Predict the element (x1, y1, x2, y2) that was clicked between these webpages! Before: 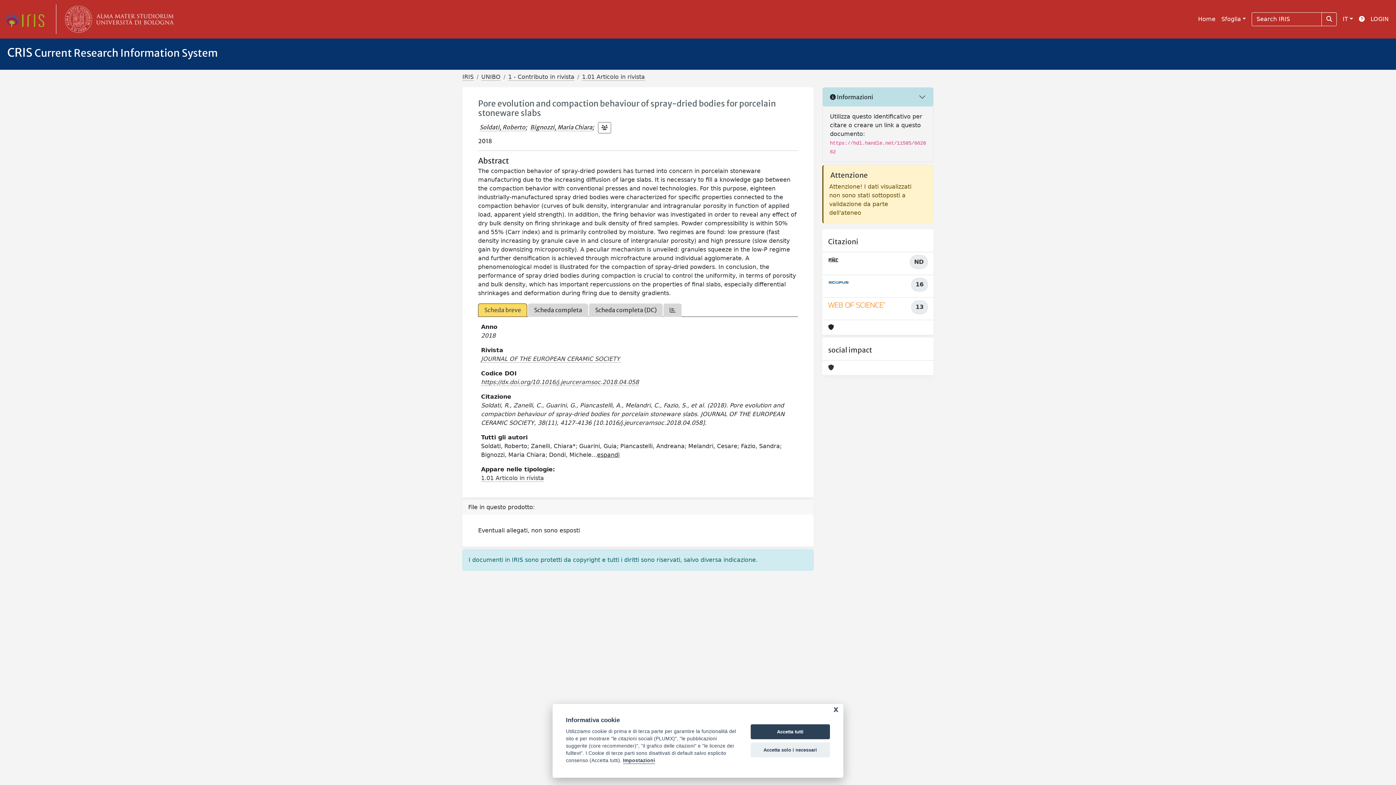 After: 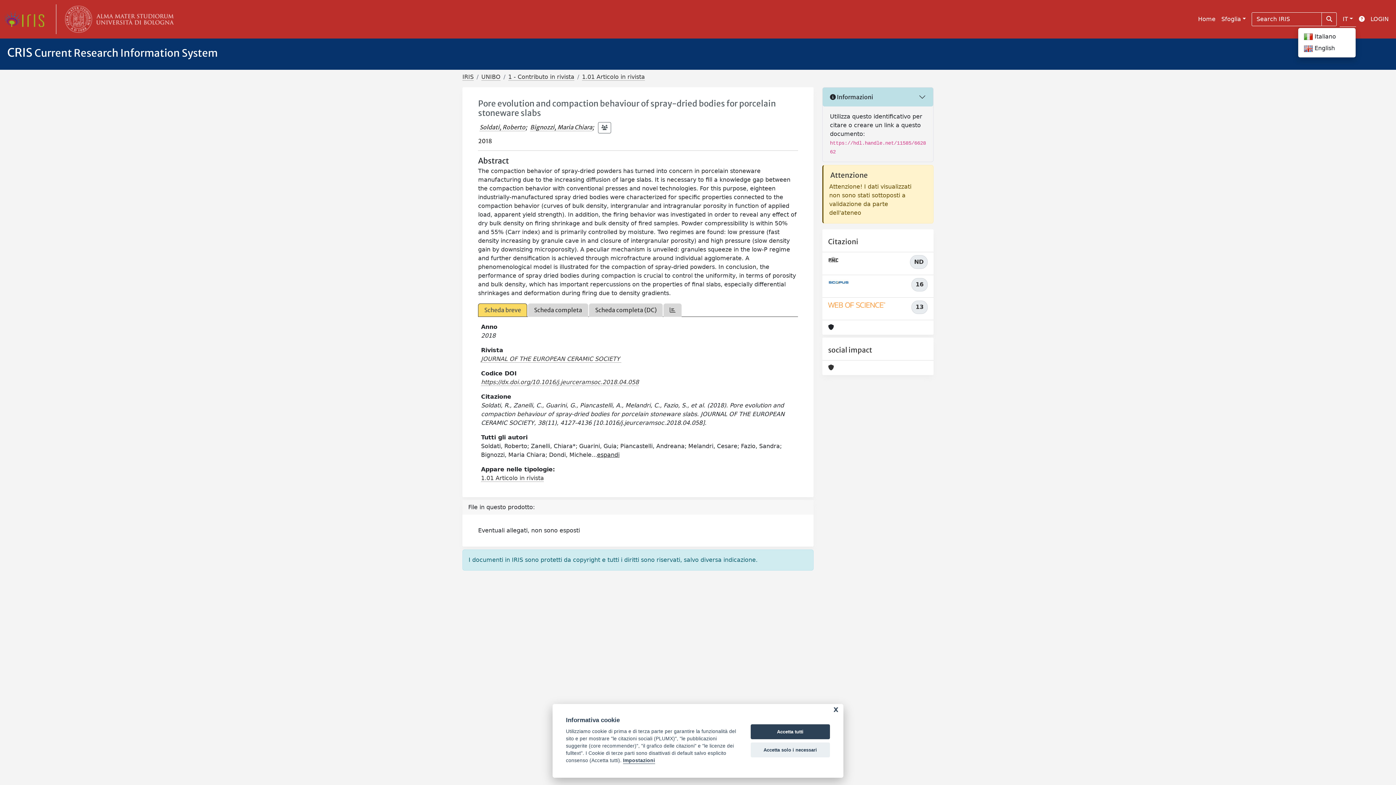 Action: label: IT bbox: (1340, 12, 1356, 26)